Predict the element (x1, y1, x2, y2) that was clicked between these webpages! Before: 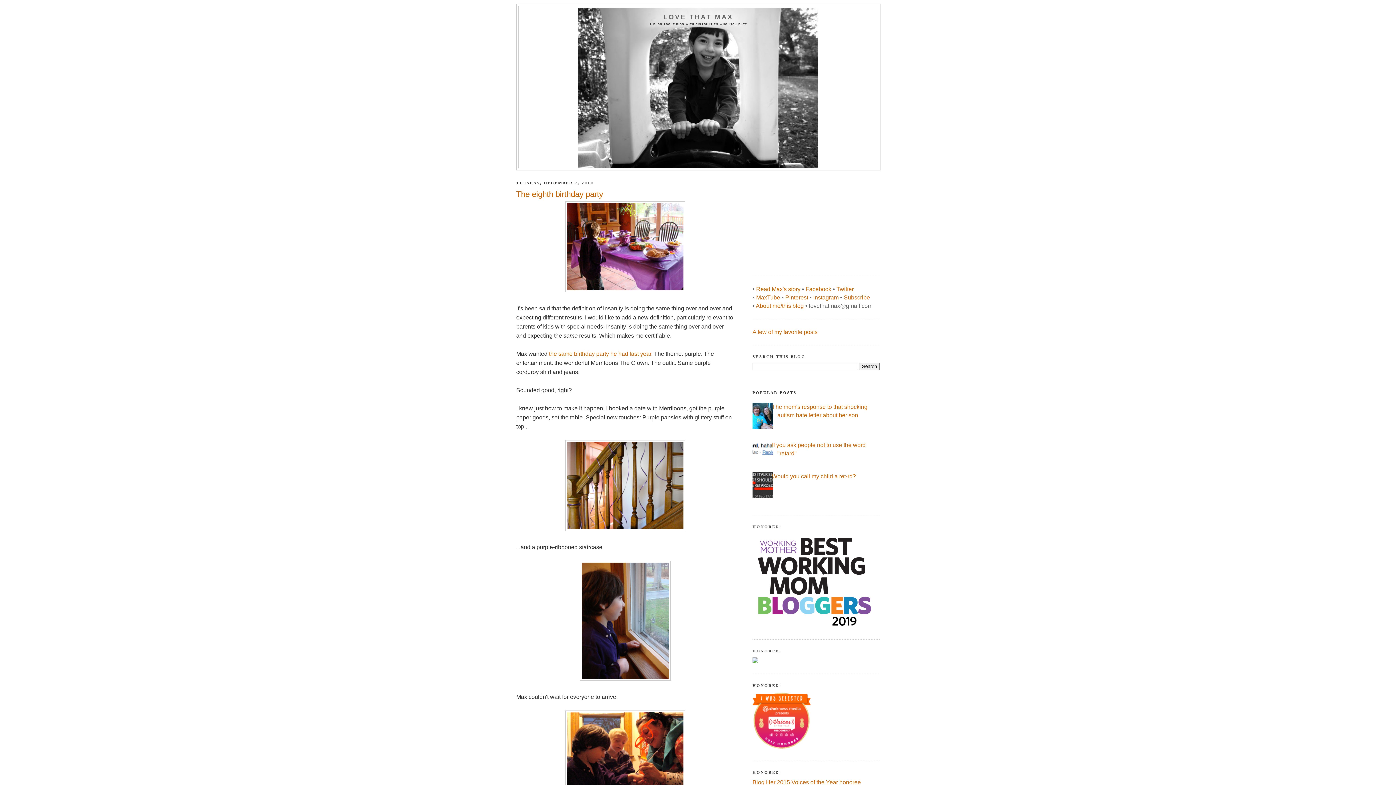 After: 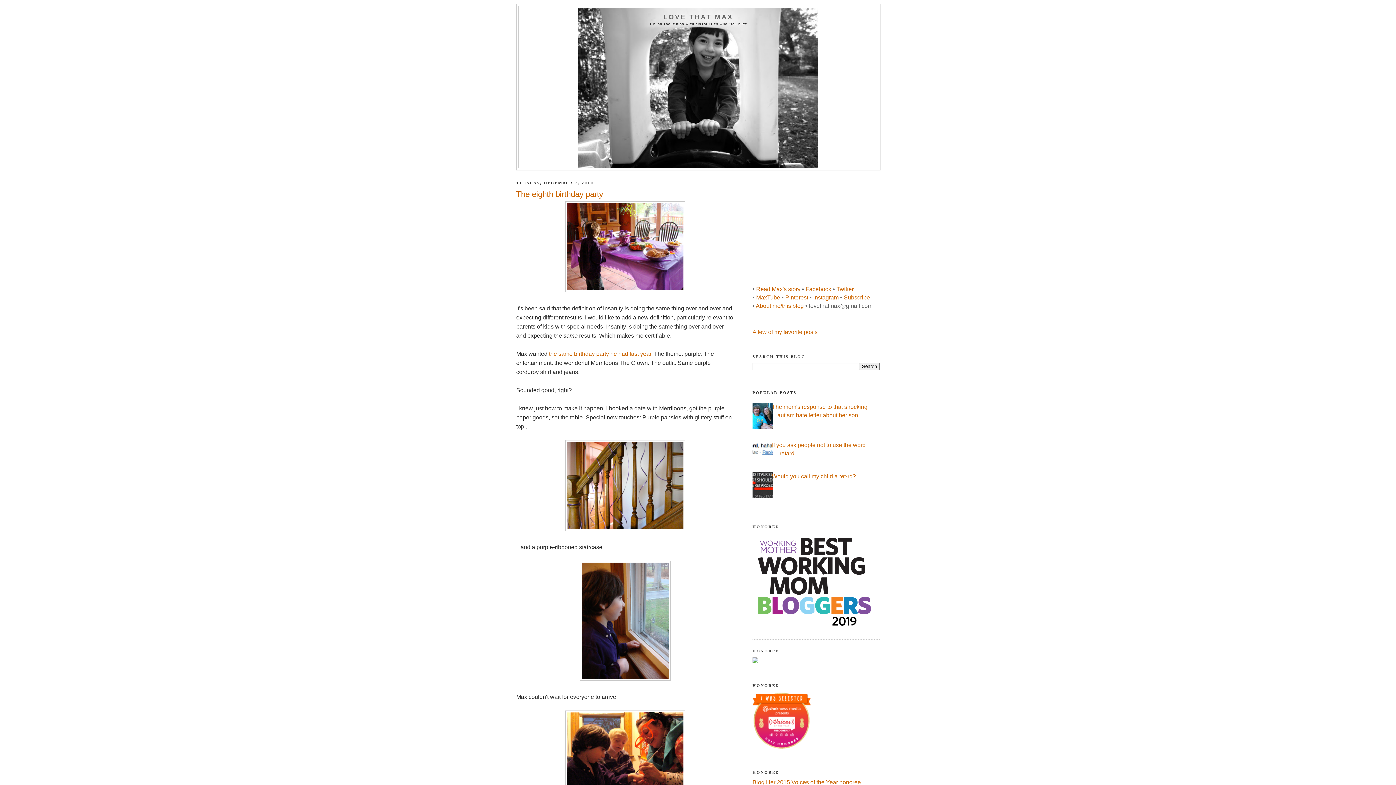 Action: bbox: (565, 287, 685, 293)